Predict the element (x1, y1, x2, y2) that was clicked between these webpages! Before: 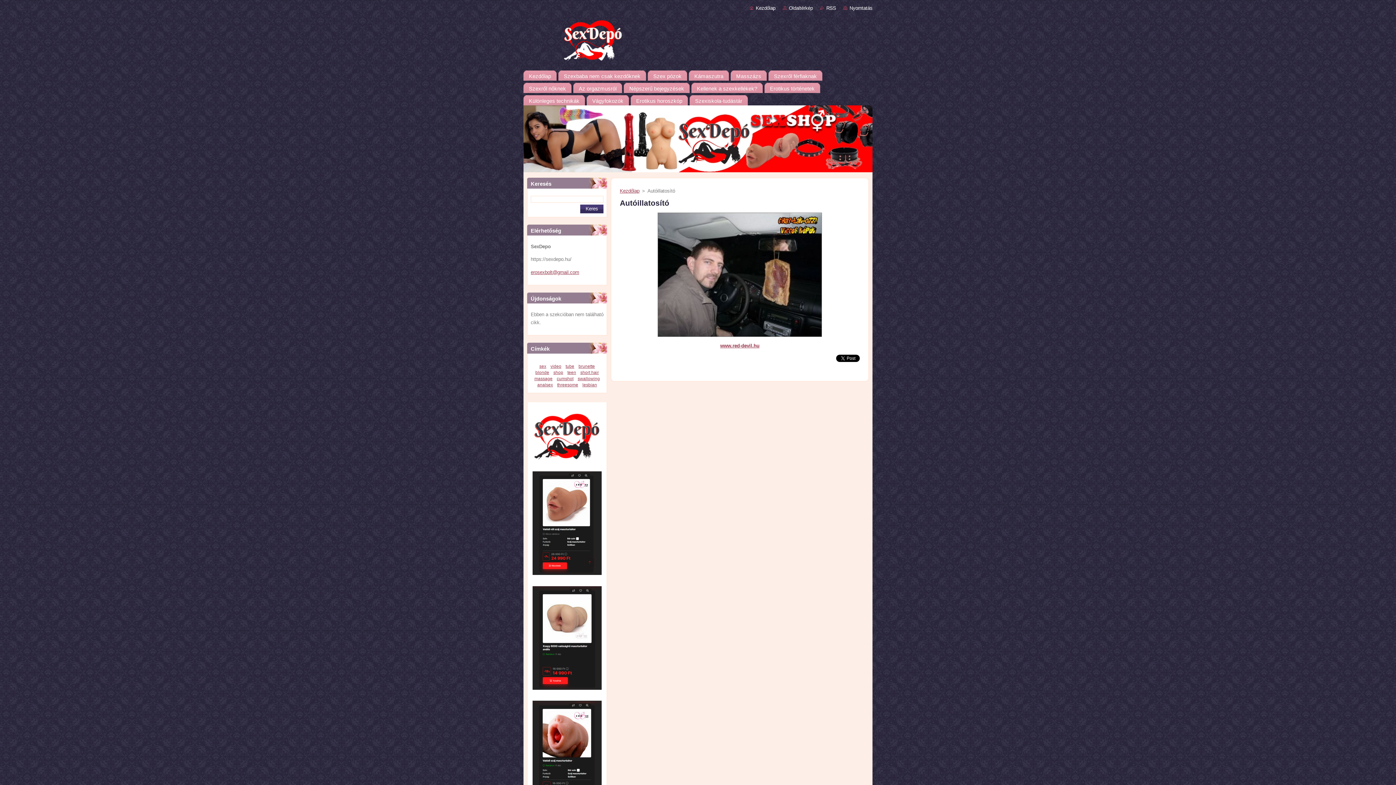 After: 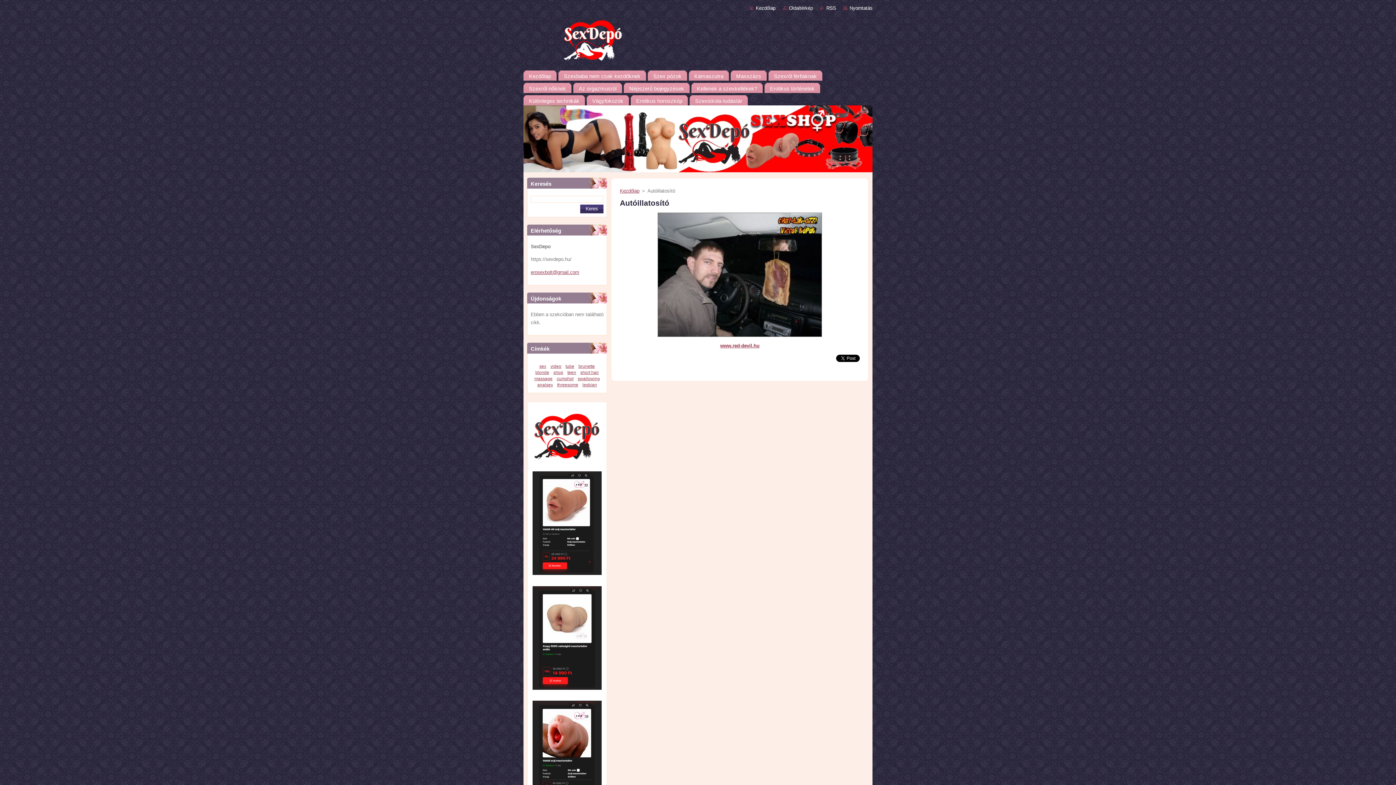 Action: bbox: (530, 458, 603, 463)